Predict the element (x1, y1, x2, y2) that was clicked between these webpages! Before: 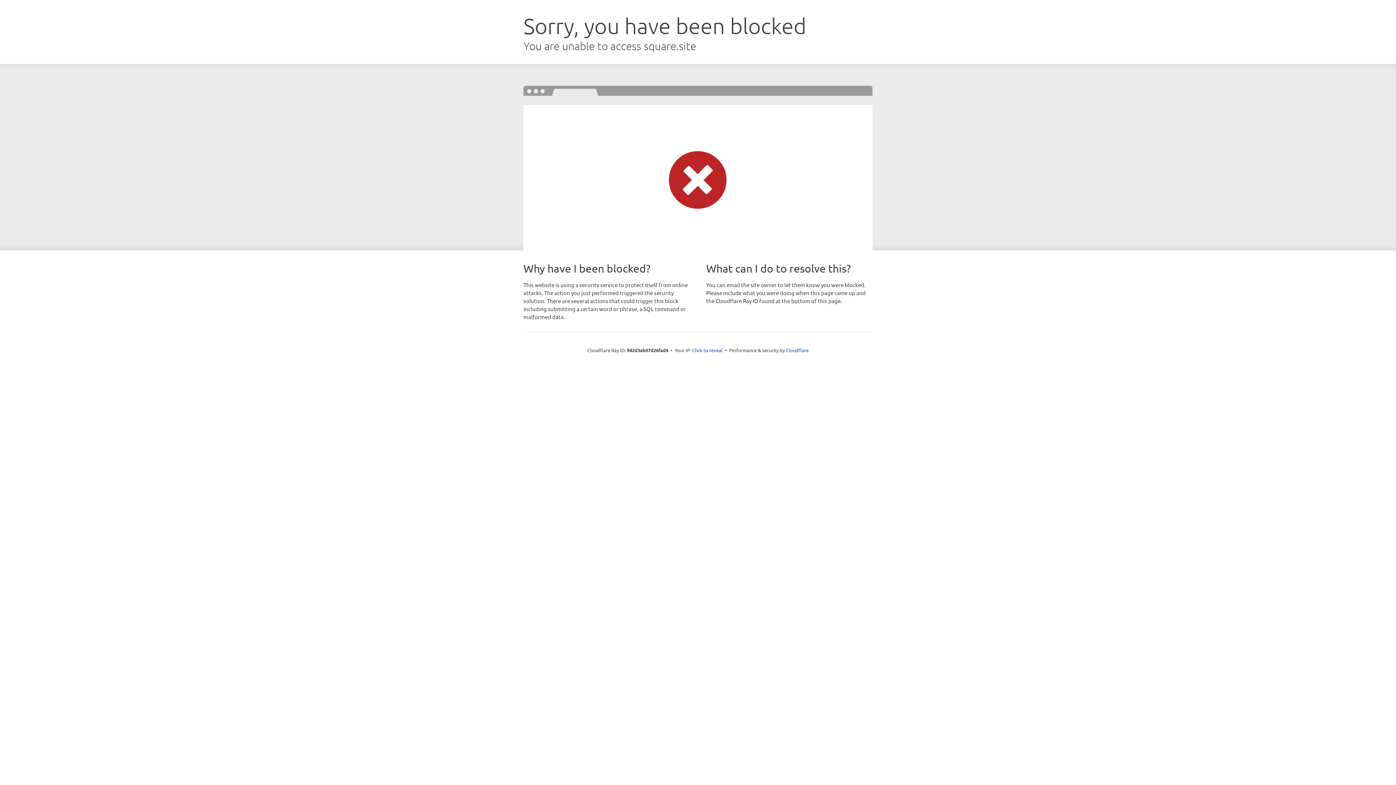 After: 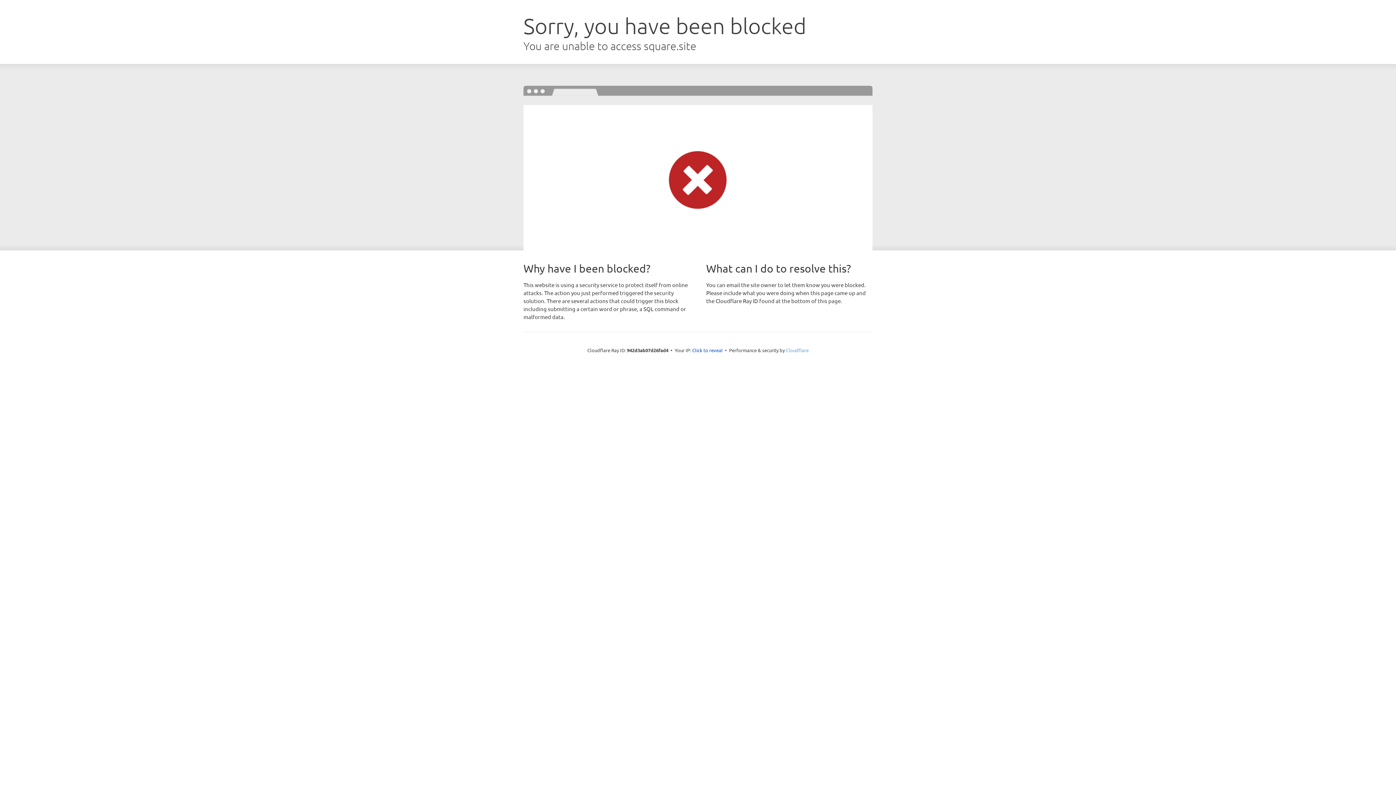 Action: bbox: (786, 347, 808, 353) label: Cloudflare